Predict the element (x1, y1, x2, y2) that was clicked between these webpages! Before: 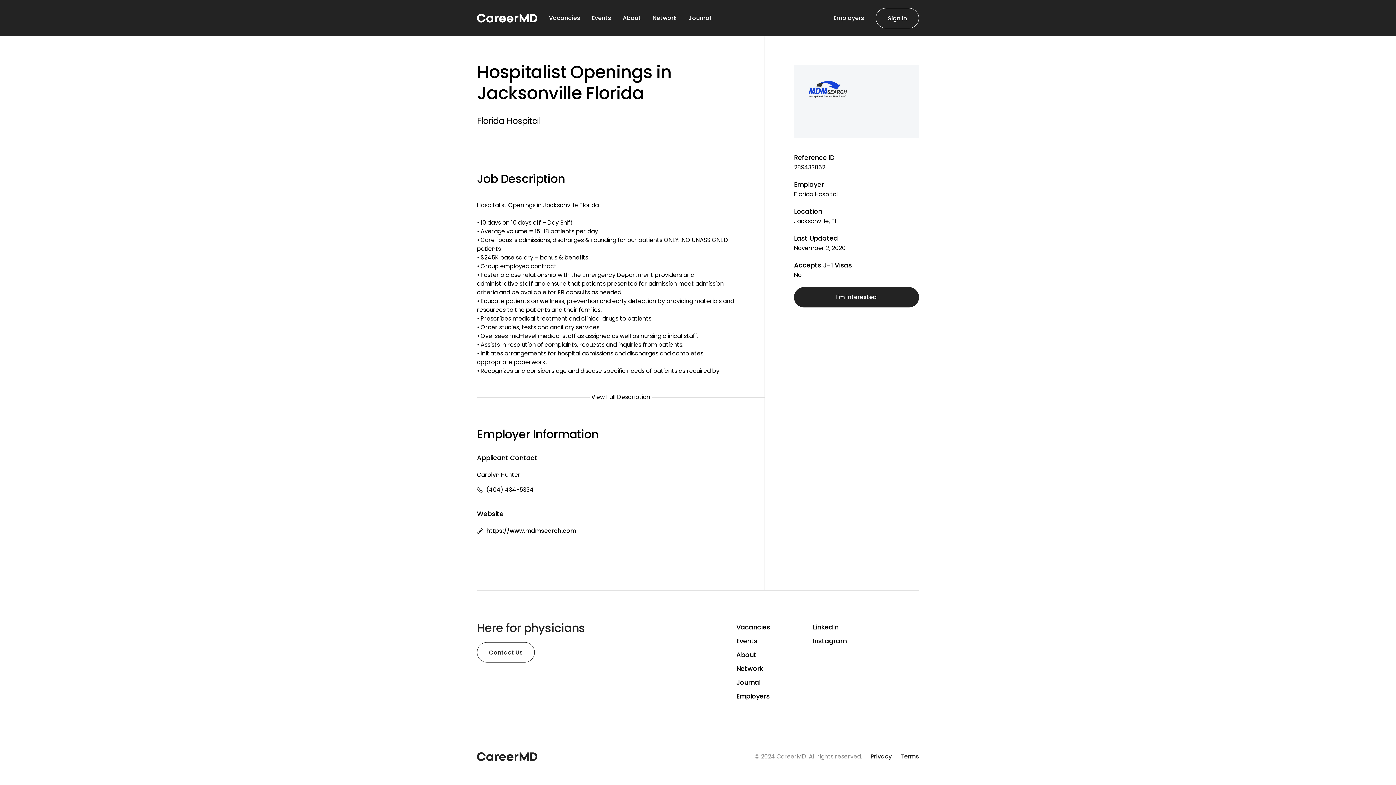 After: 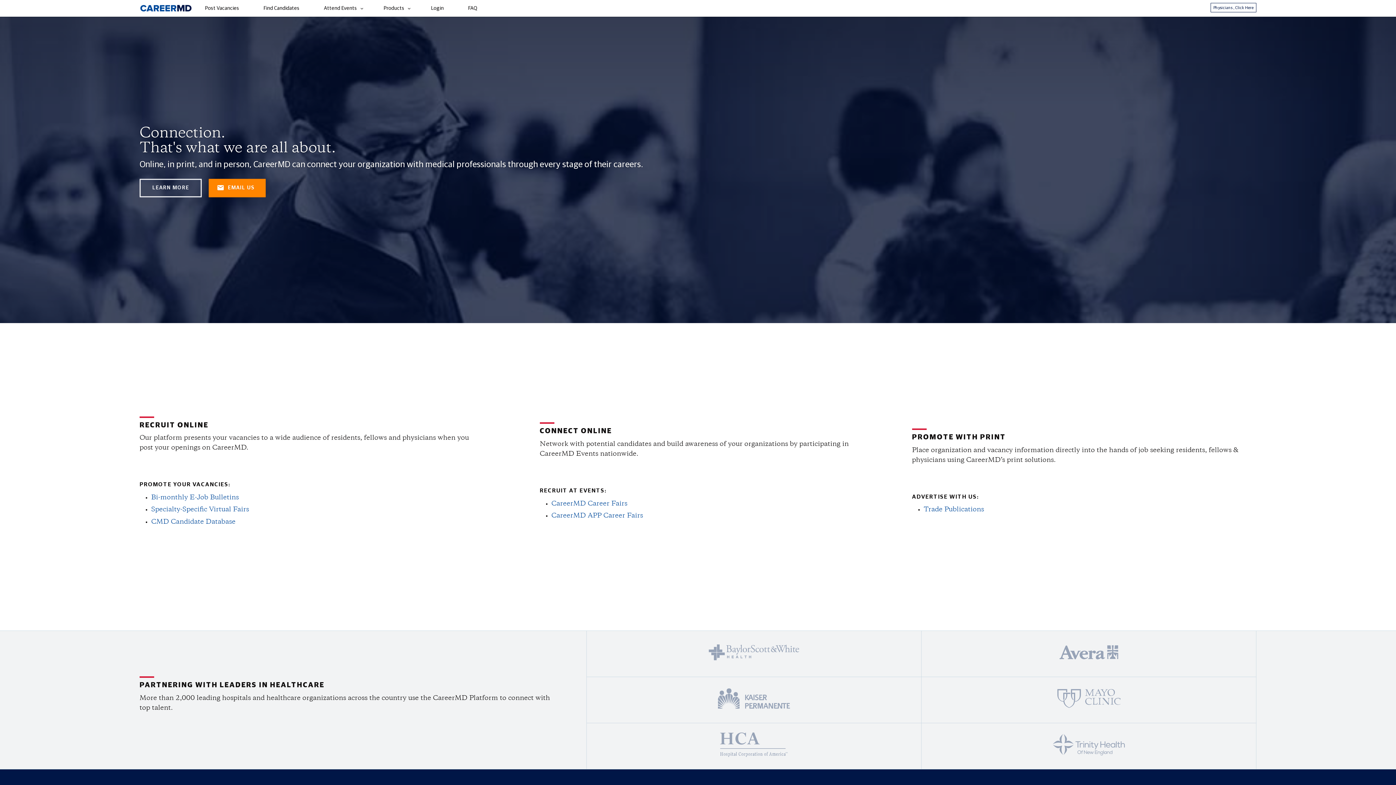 Action: label: Employers bbox: (822, 13, 876, 22)